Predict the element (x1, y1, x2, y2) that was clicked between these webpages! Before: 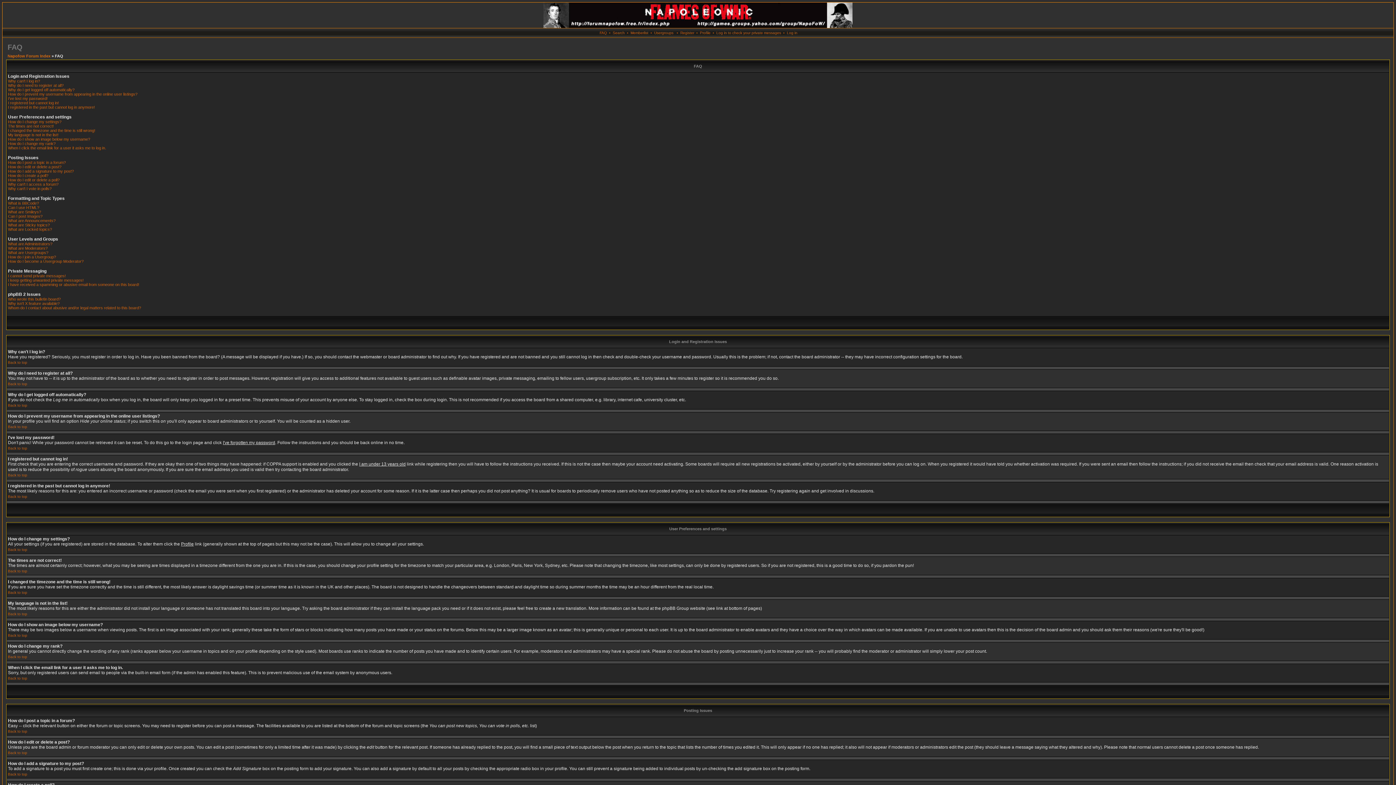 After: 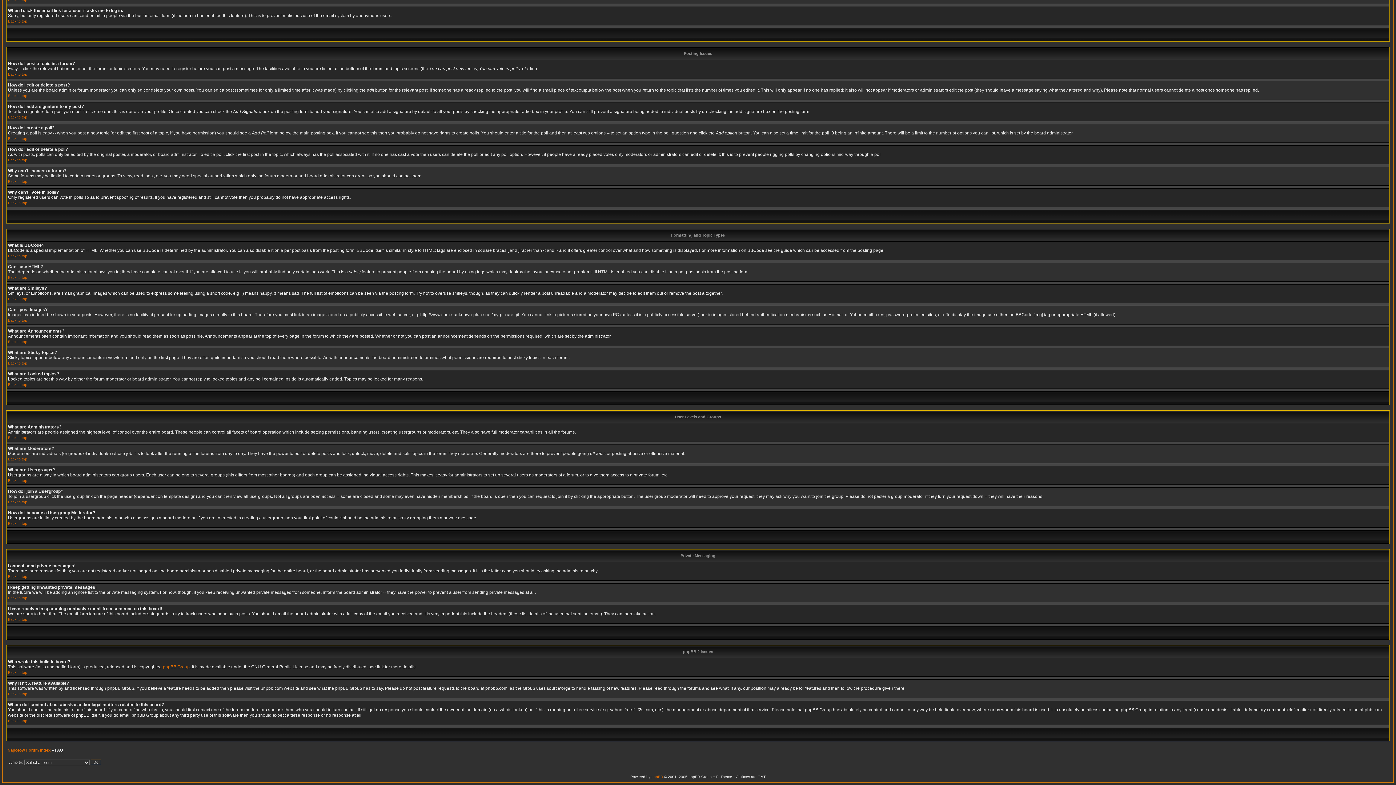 Action: bbox: (8, 186, 51, 190) label: Why can't I vote in polls?